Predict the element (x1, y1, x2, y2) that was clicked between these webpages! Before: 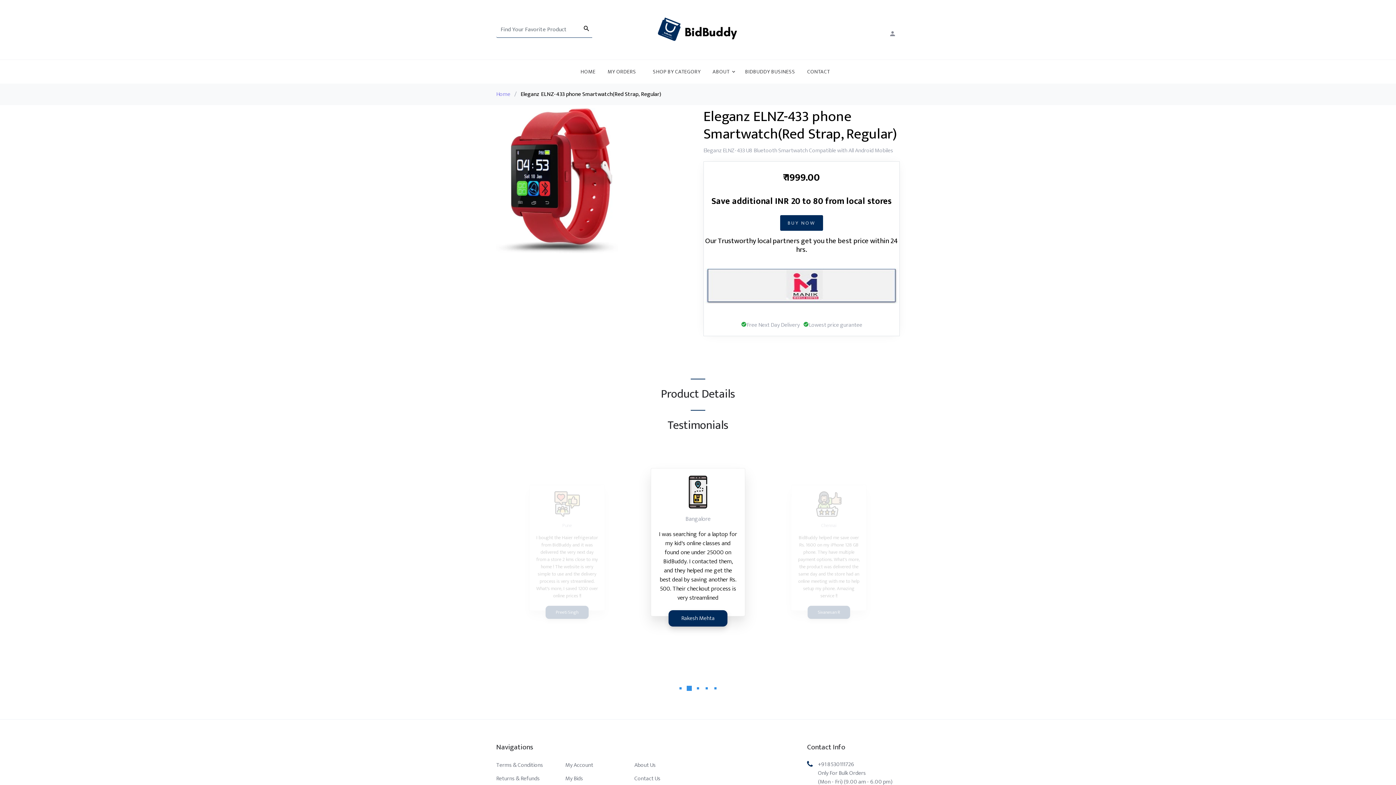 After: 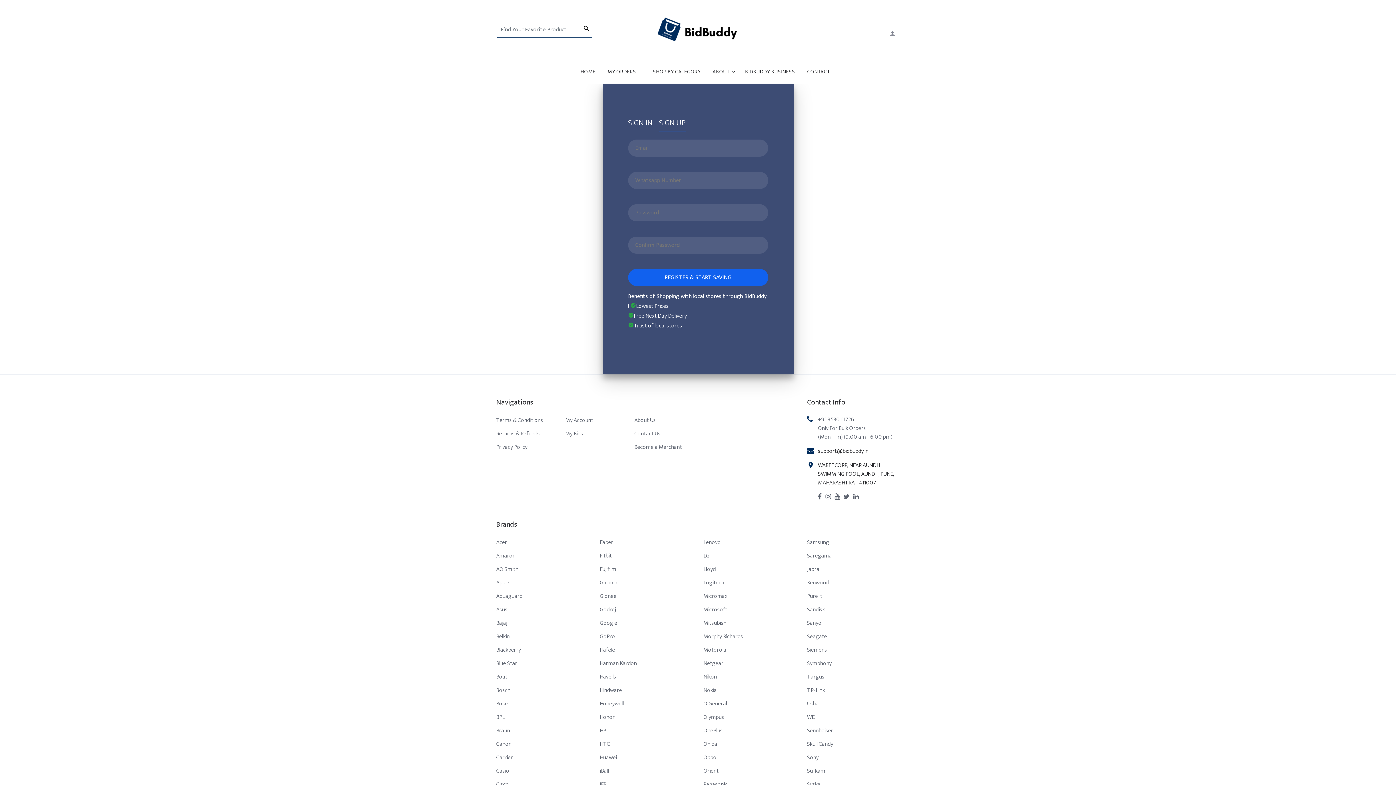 Action: label: My Bids bbox: (565, 774, 583, 784)